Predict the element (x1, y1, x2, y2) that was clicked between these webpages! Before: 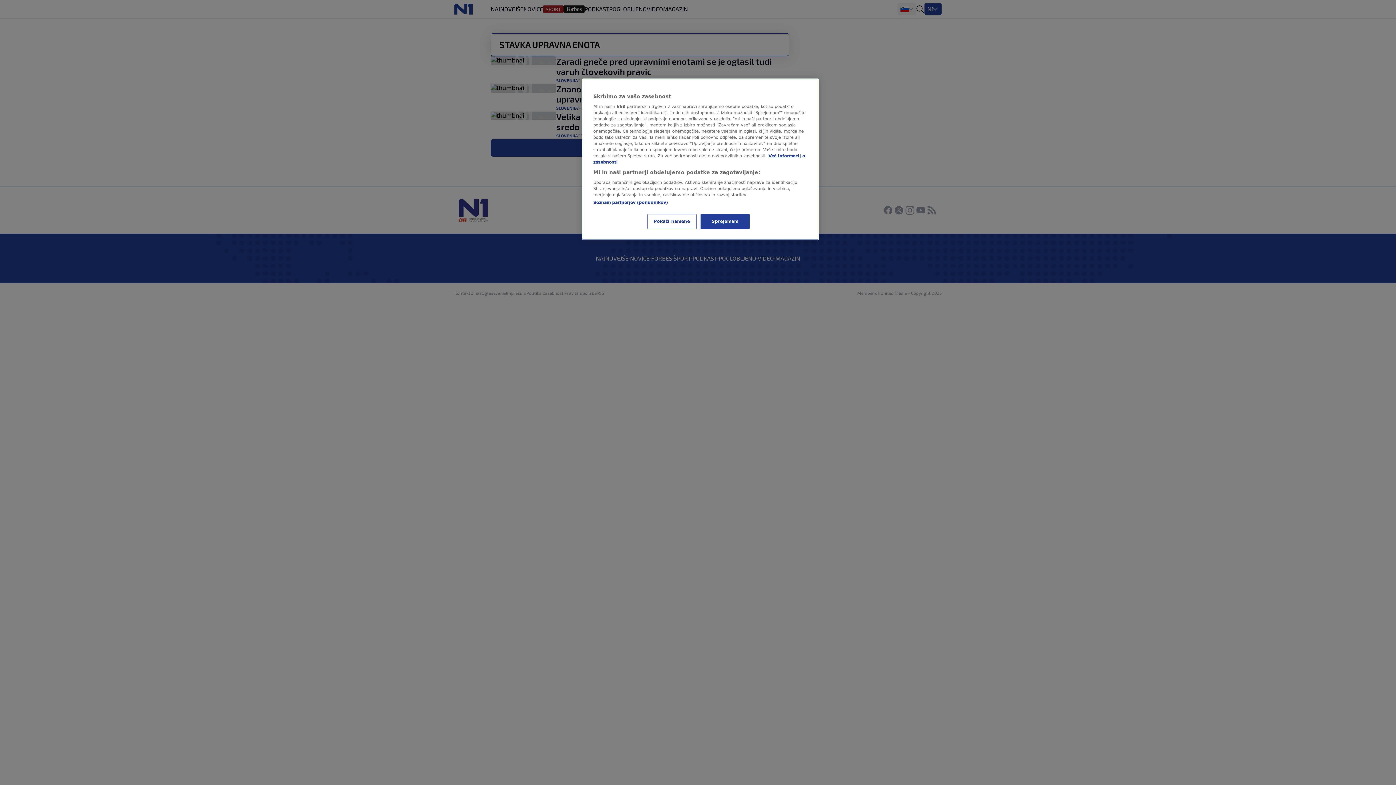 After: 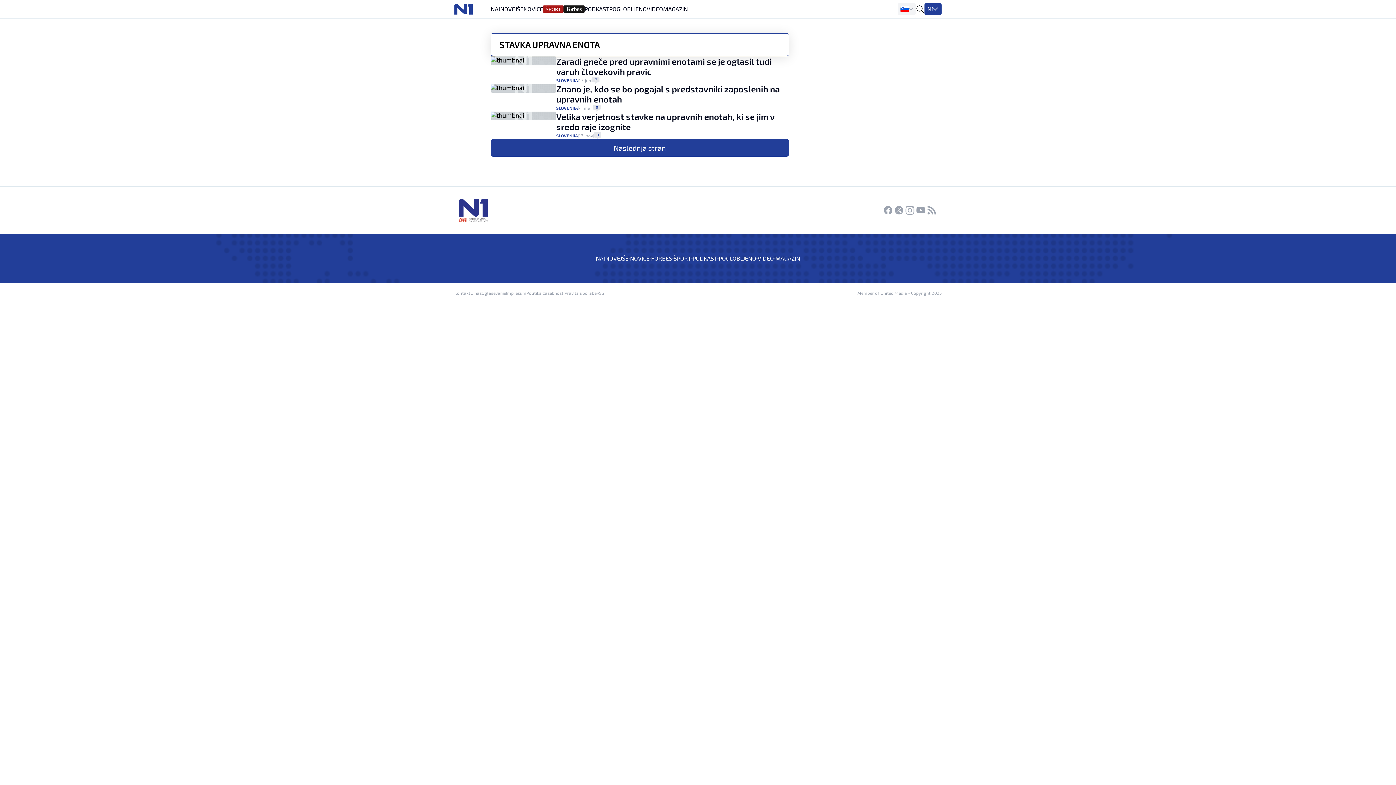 Action: bbox: (700, 214, 749, 229) label: Sprejemam